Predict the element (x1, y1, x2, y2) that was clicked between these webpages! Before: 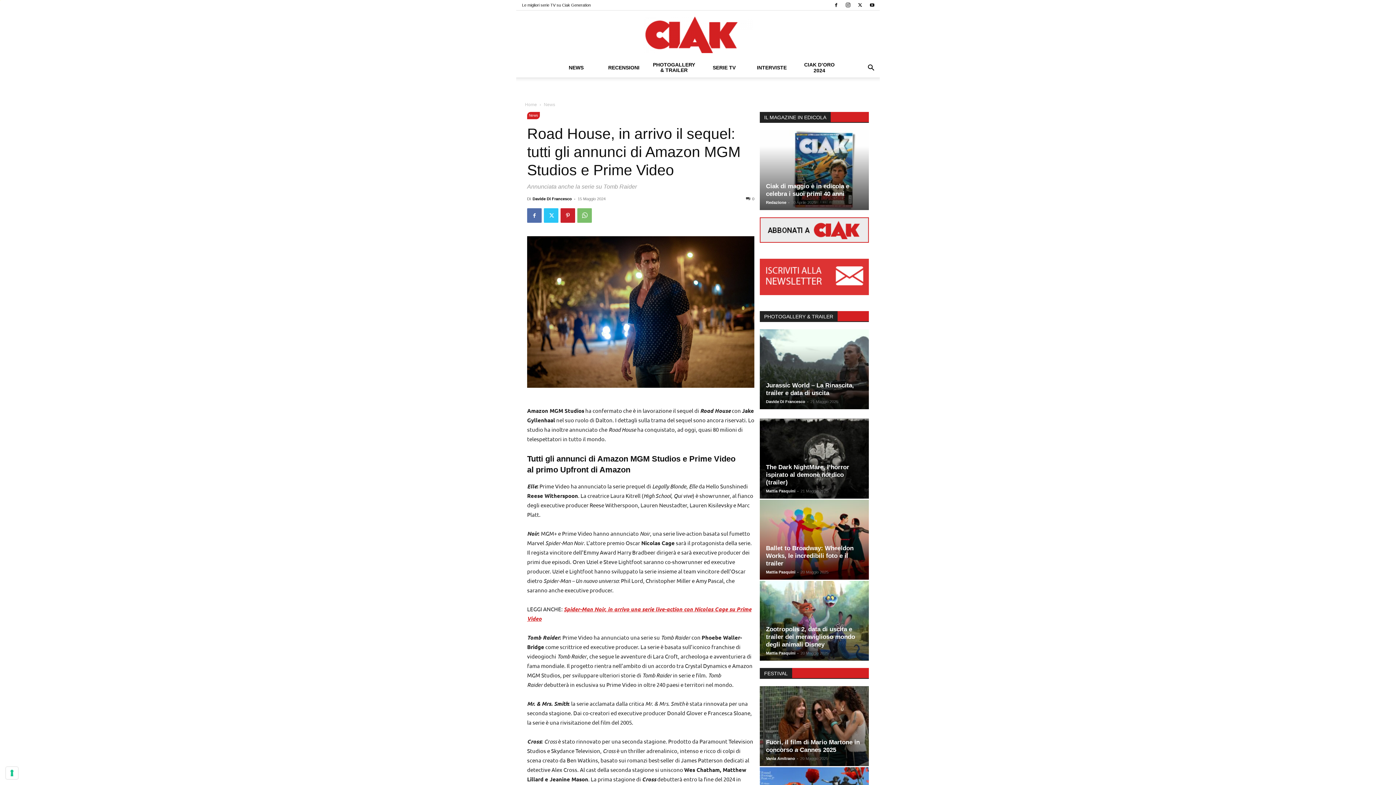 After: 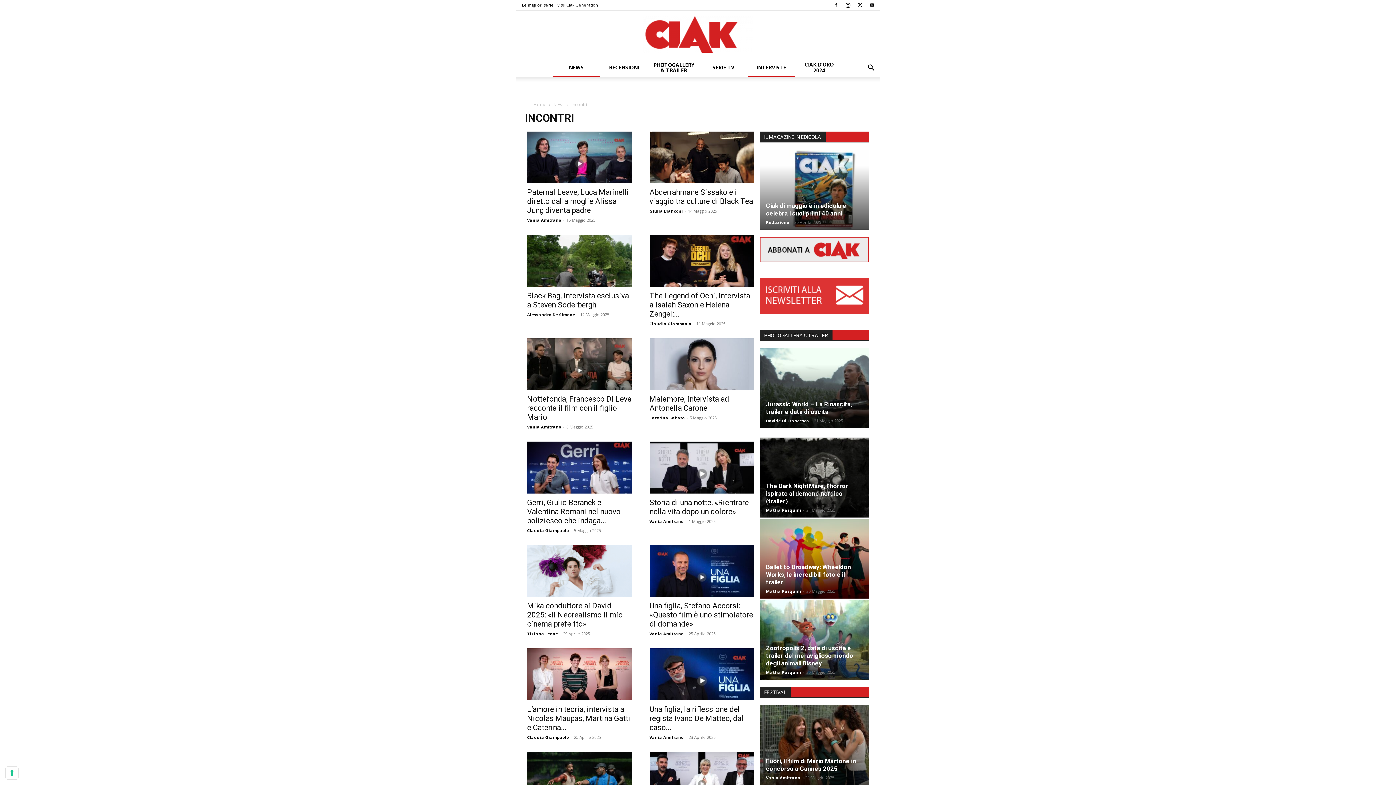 Action: bbox: (748, 57, 795, 77) label: INTERVISTE